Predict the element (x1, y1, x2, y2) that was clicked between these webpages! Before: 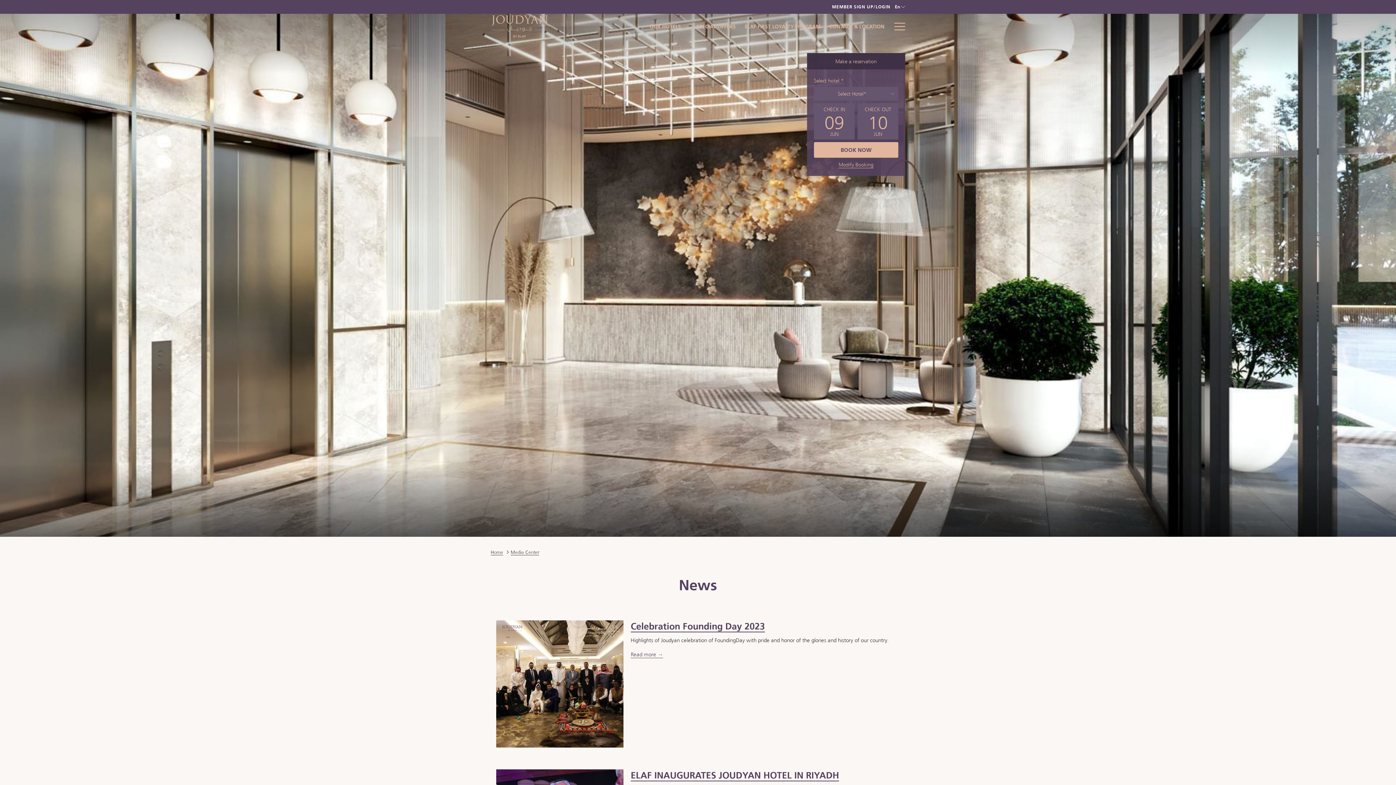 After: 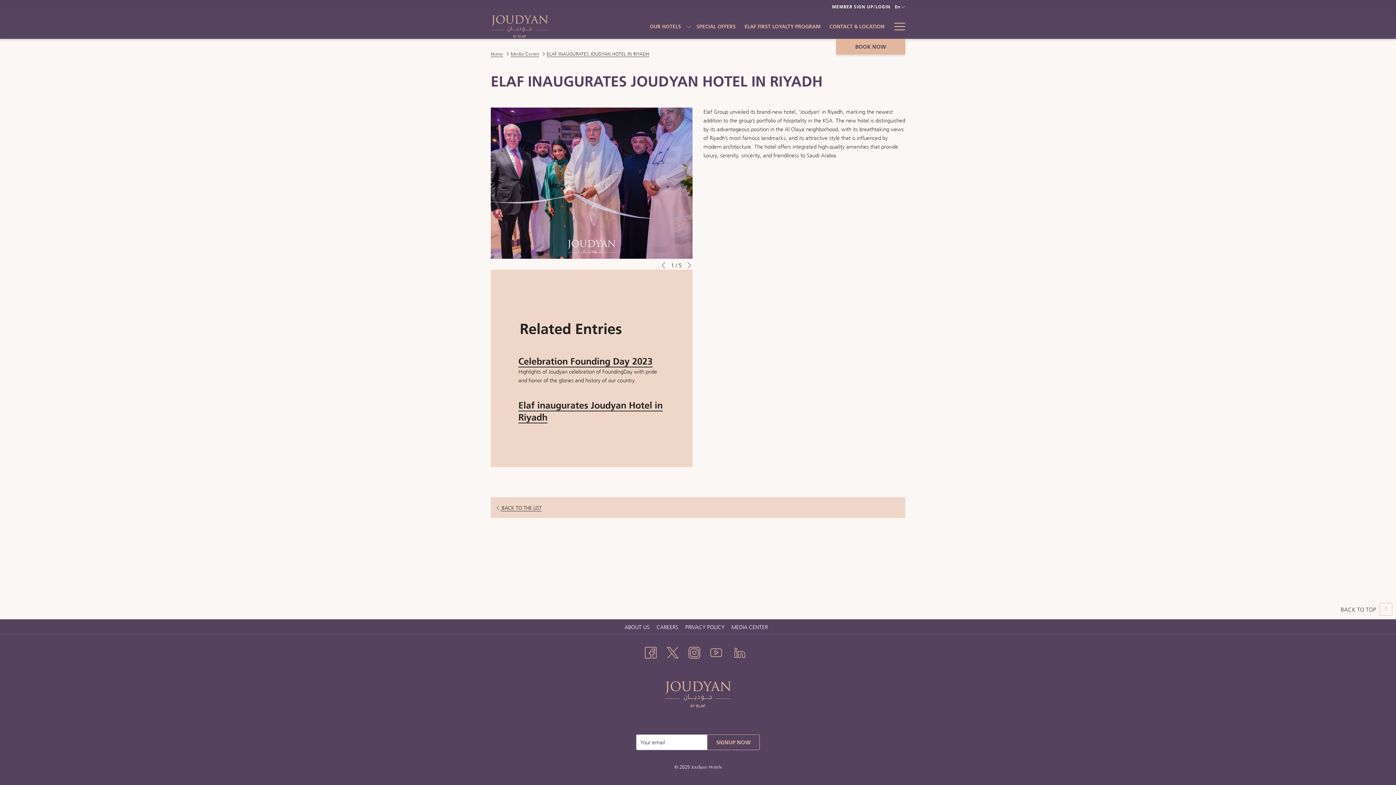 Action: label: Read more about ELAF INAUGURATES JOUDYAN HOTEL IN RIYADH bbox: (630, 769, 901, 781)